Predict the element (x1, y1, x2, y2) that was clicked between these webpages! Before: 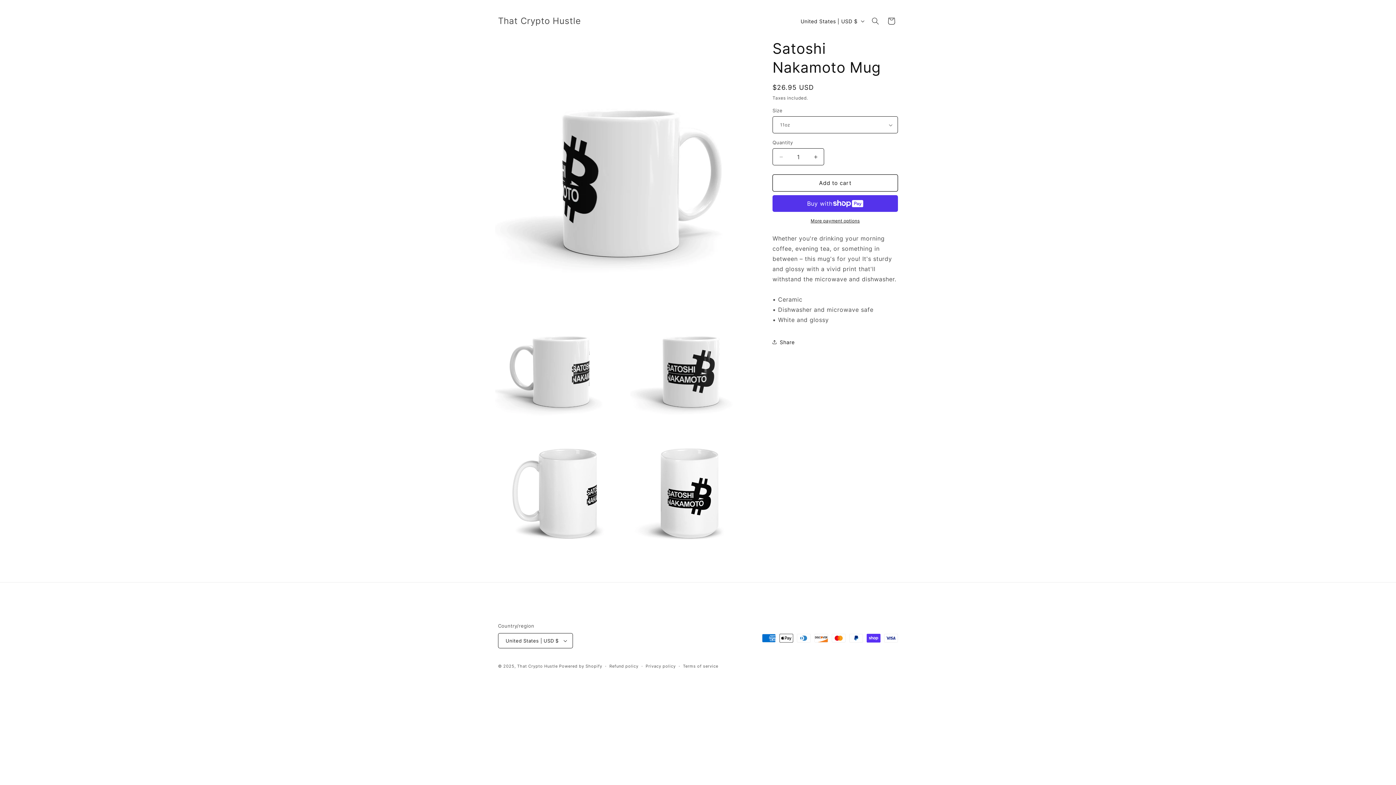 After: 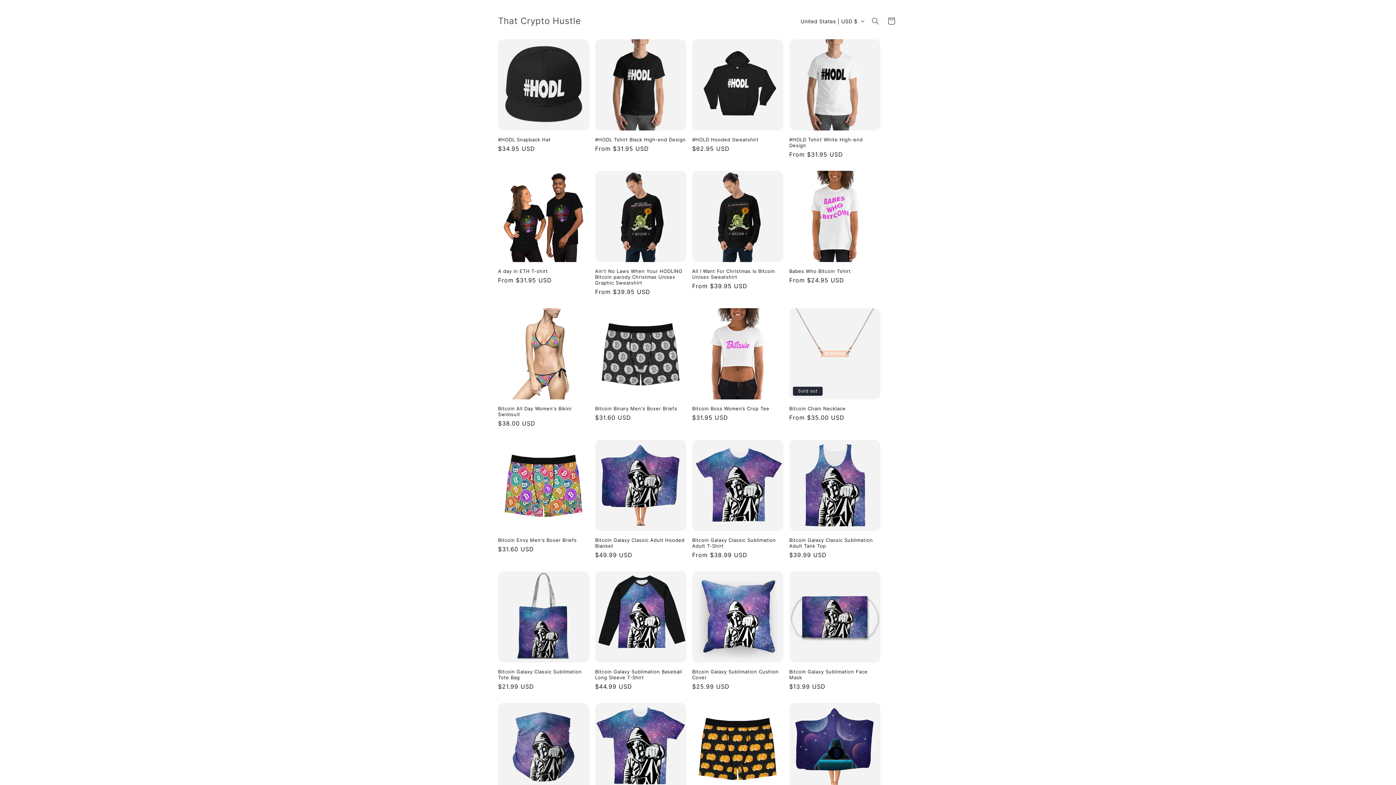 Action: bbox: (517, 664, 557, 669) label: That Crypto Hustle